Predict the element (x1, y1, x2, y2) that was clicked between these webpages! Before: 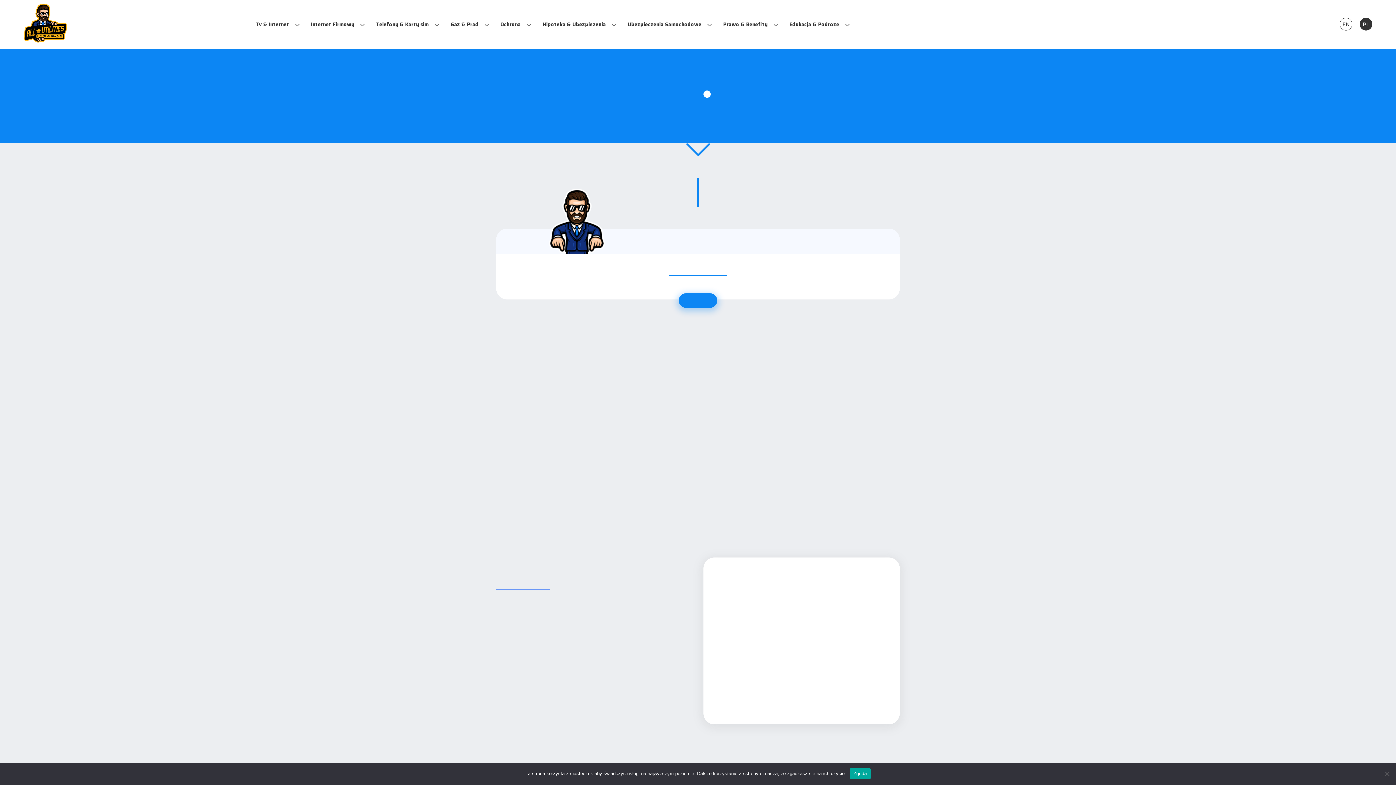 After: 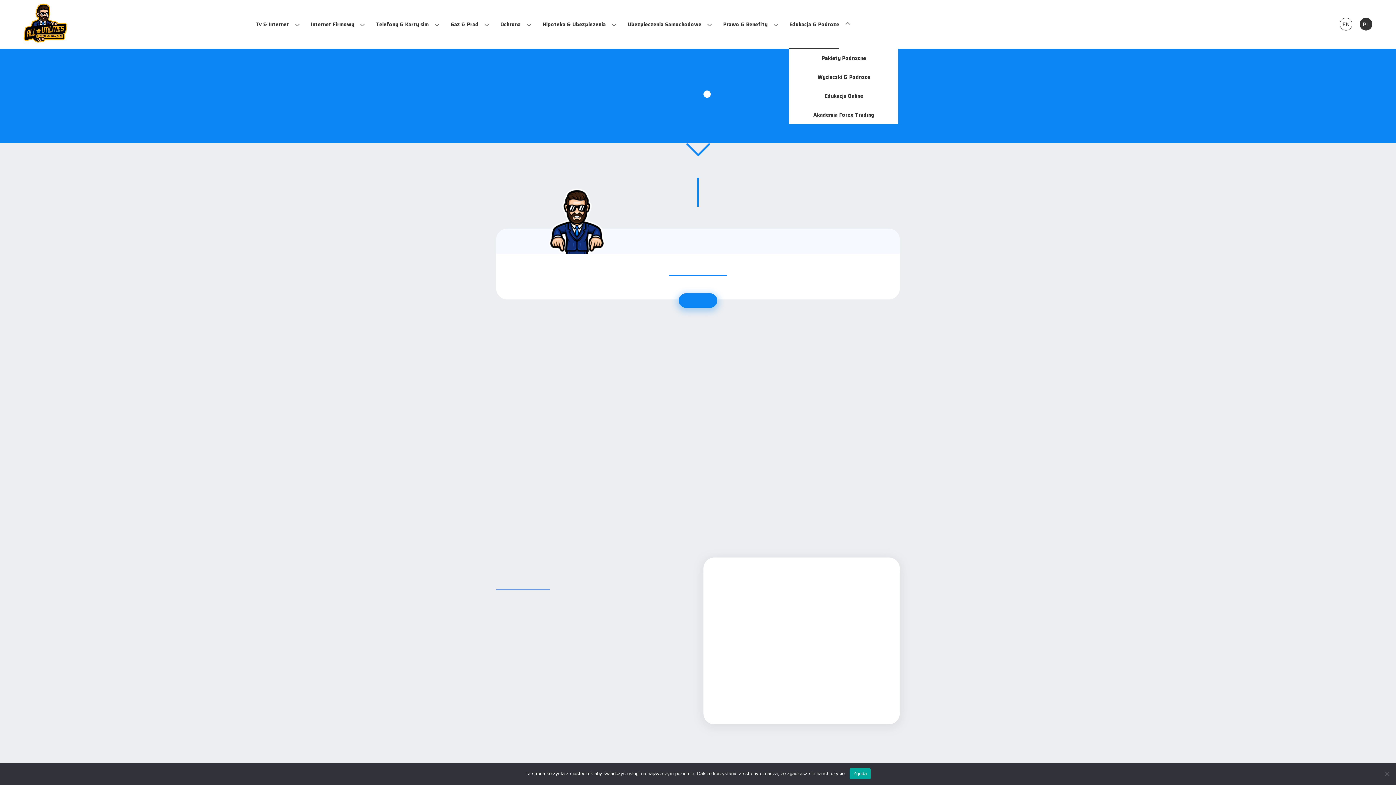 Action: bbox: (789, 3, 850, 44) label: Edukacja & Podroze